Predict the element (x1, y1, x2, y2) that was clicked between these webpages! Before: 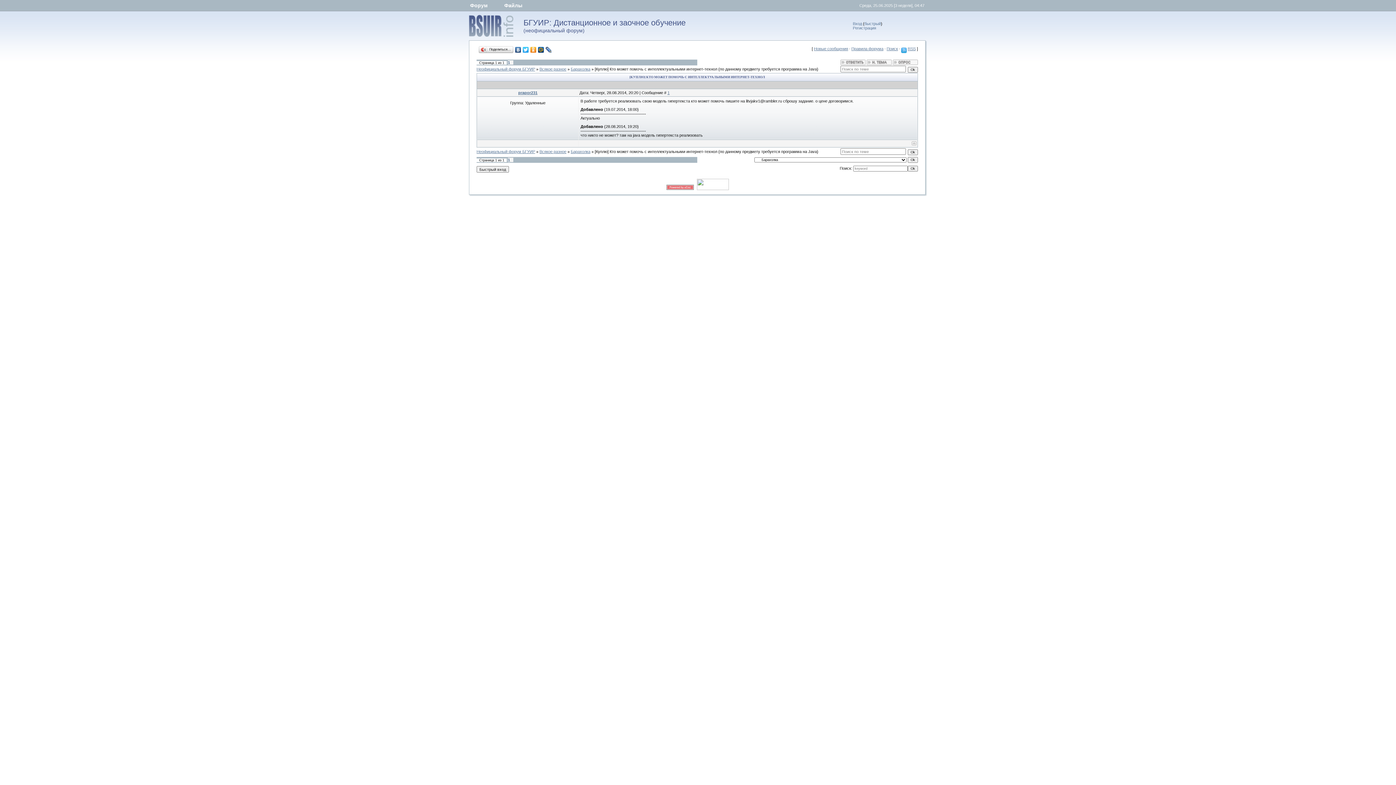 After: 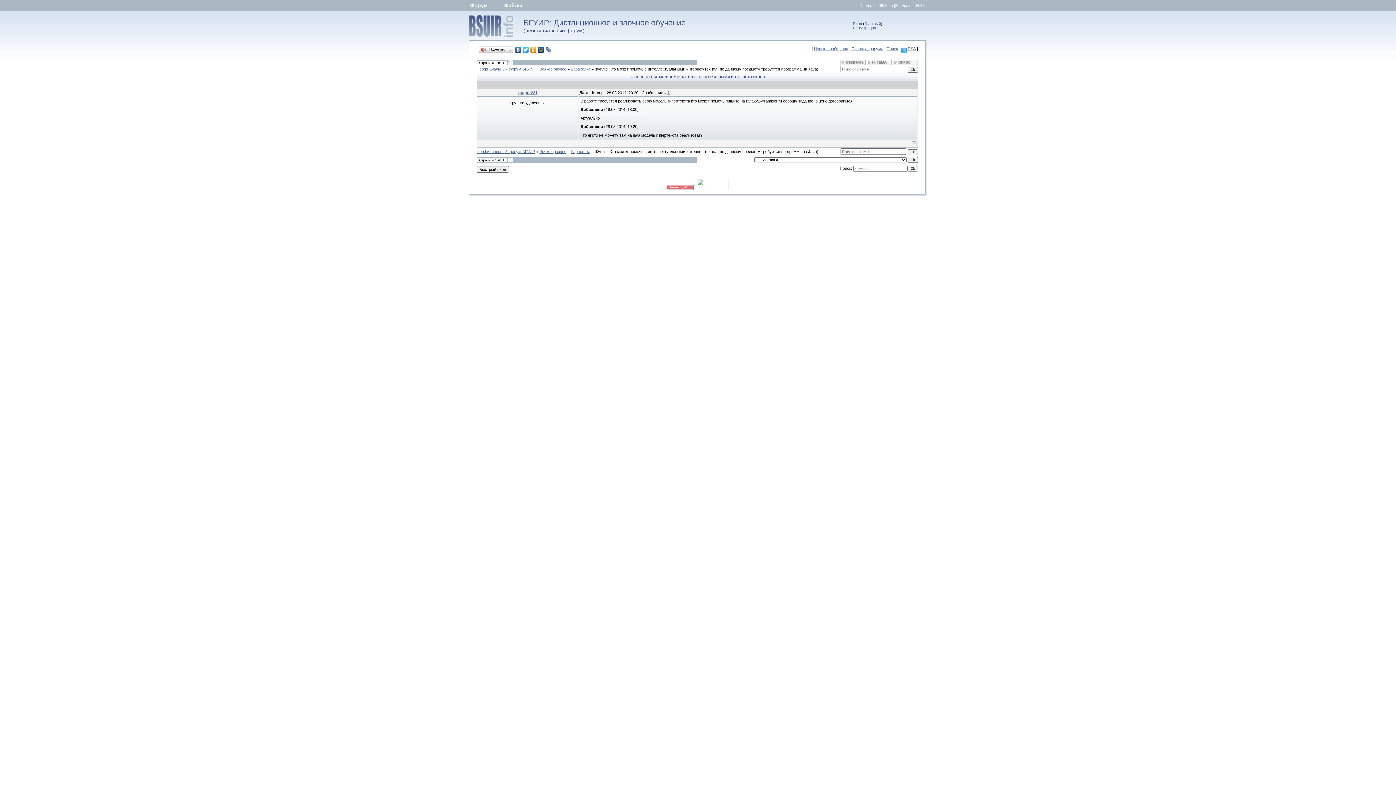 Action: bbox: (545, 45, 552, 54)